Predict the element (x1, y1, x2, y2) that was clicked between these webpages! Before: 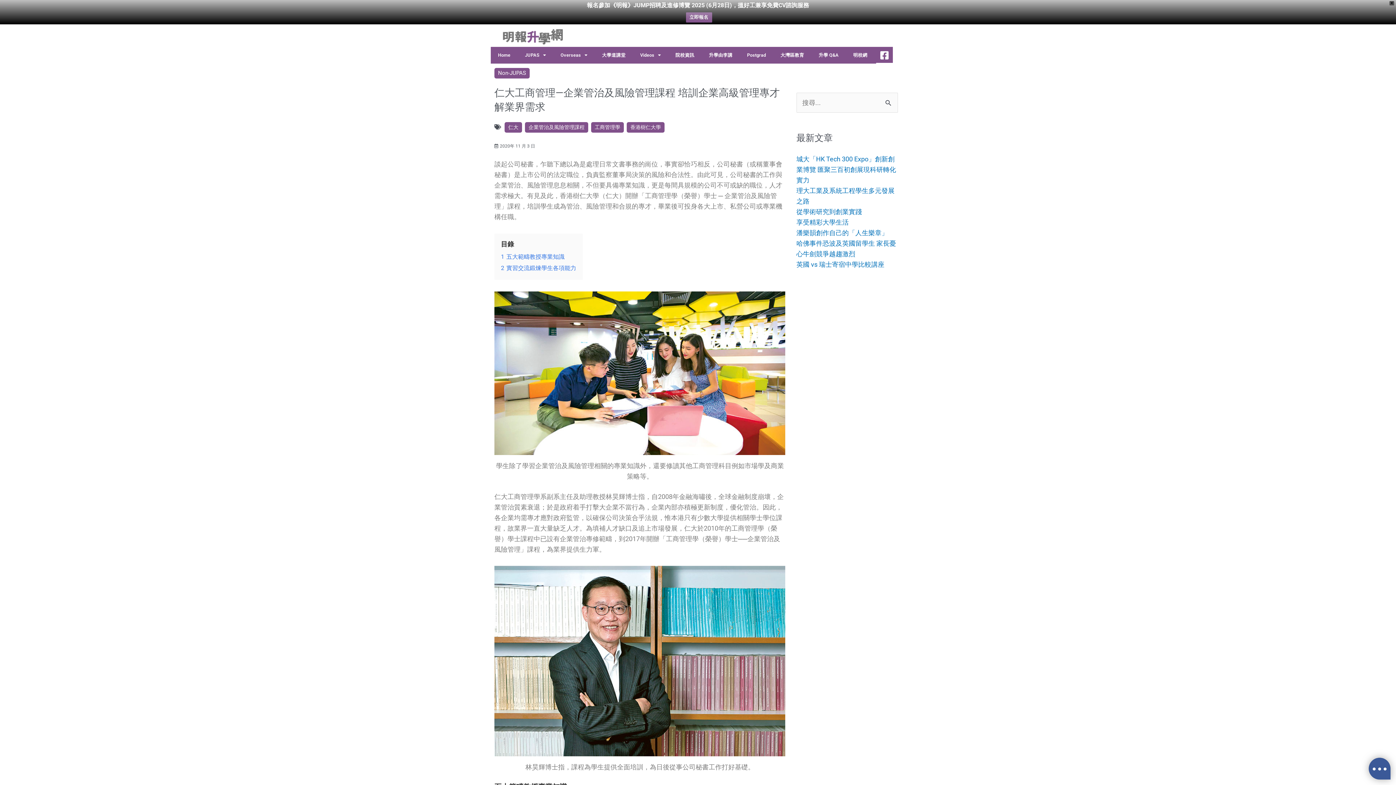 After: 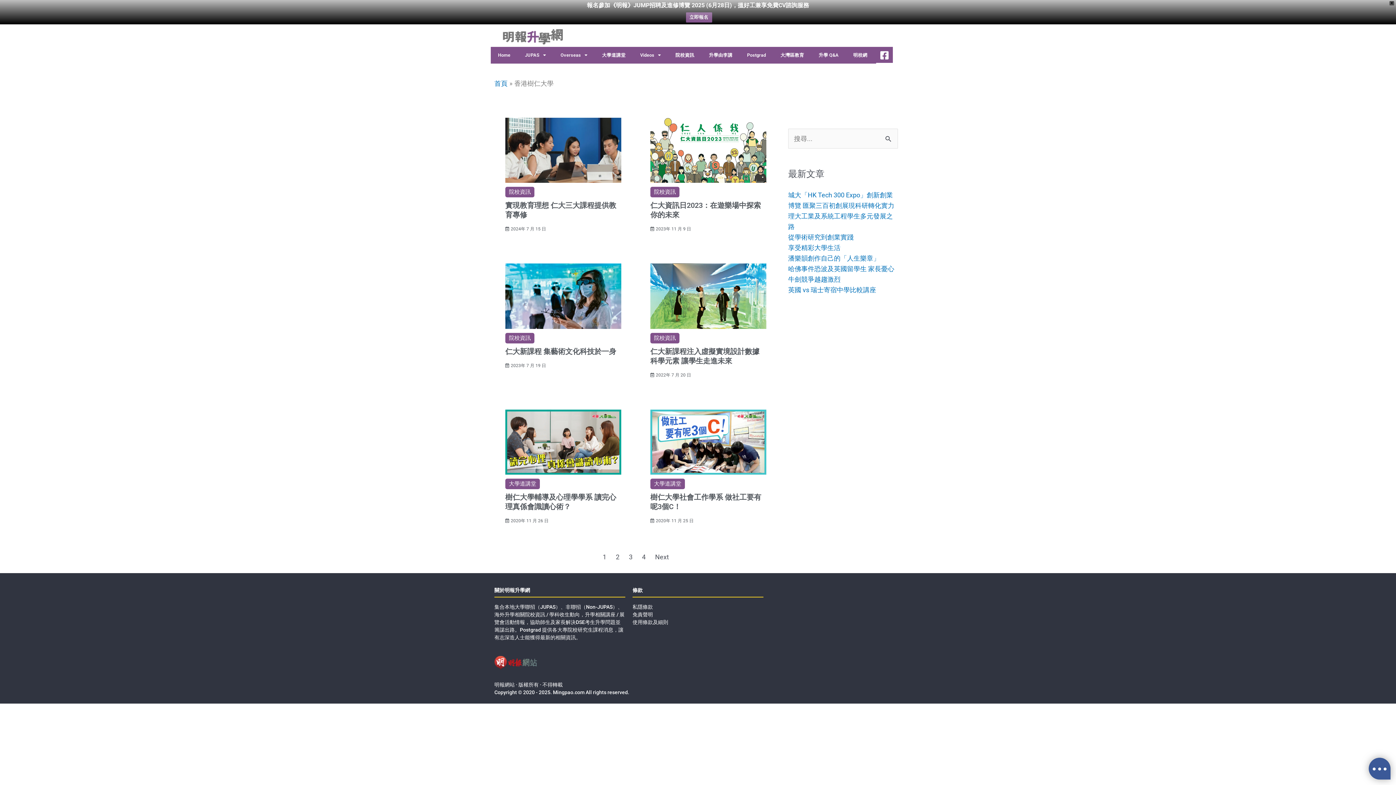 Action: label: 香港樹仁大學 bbox: (626, 122, 664, 132)